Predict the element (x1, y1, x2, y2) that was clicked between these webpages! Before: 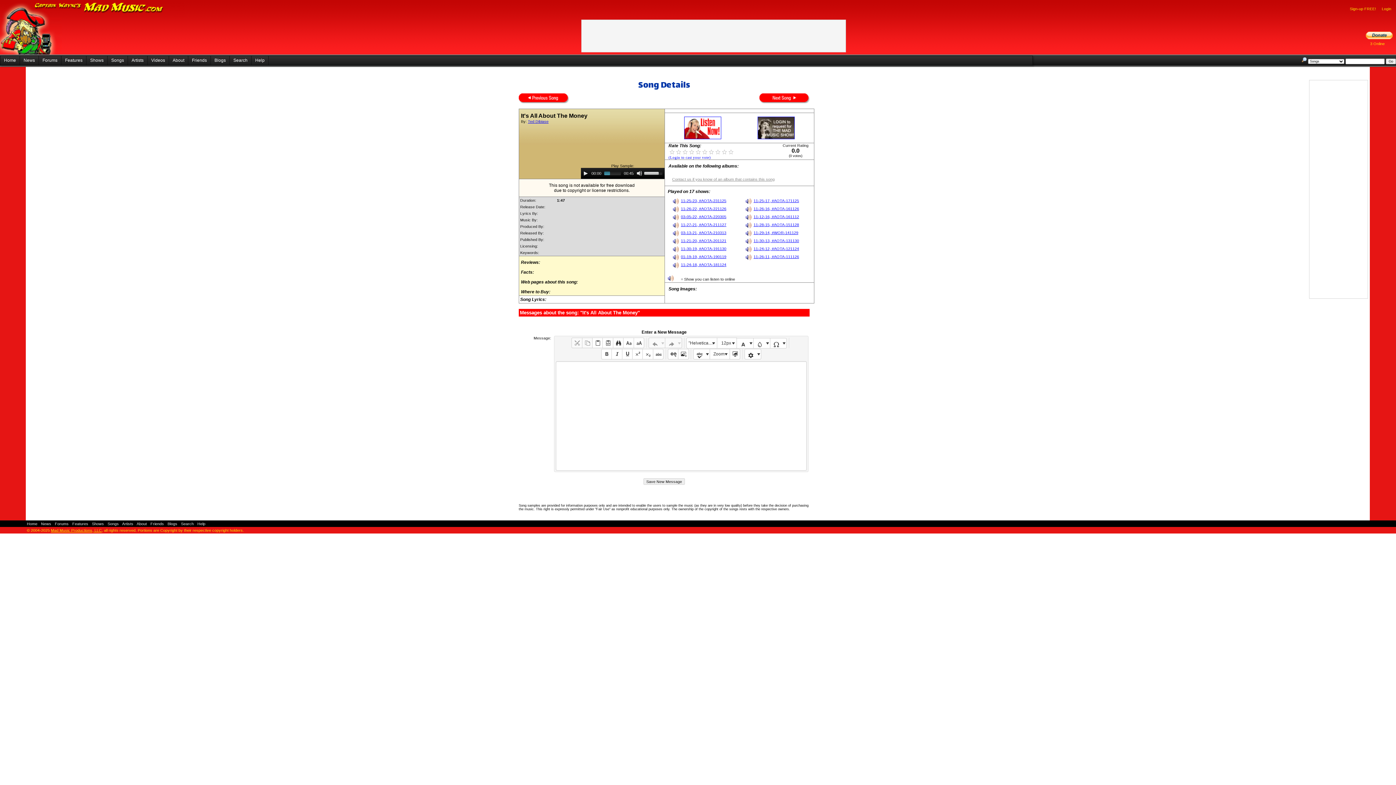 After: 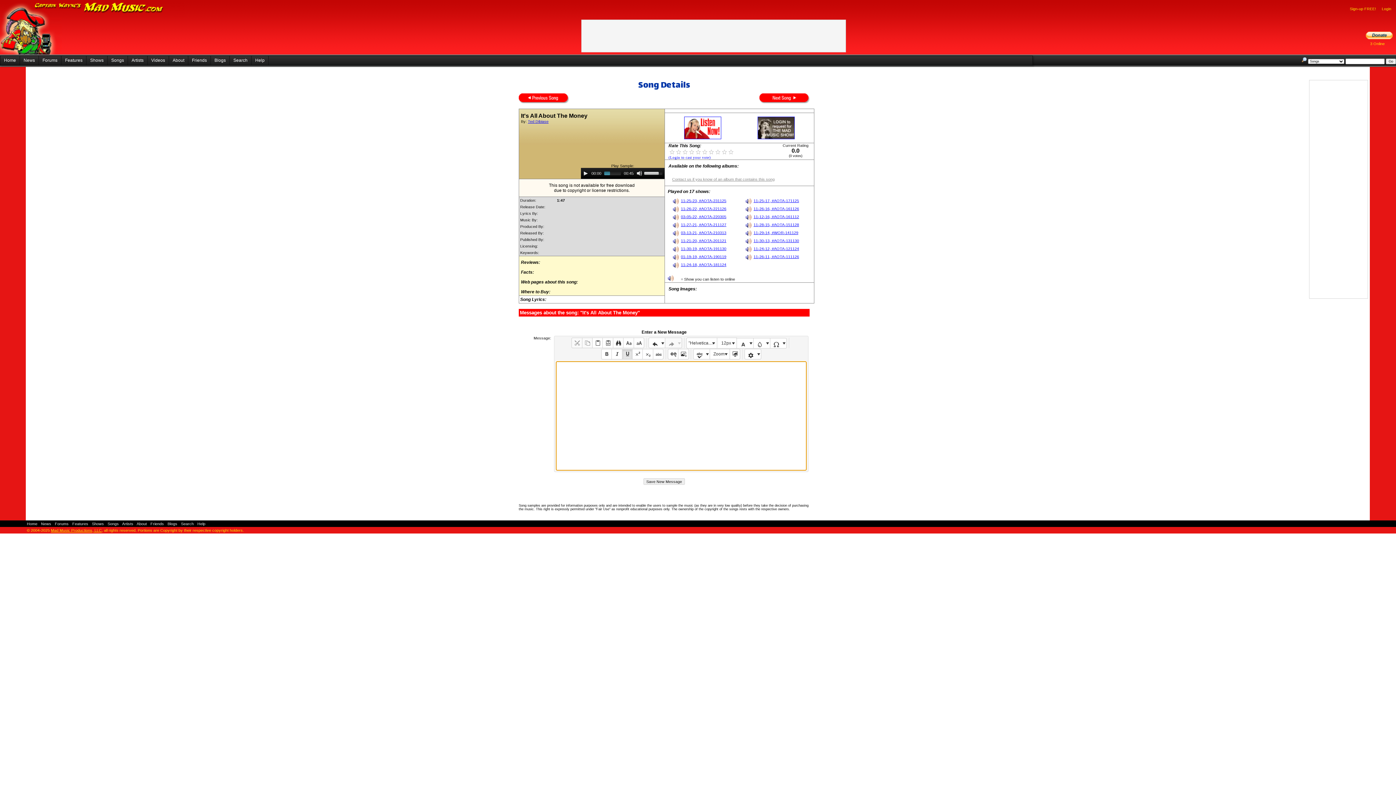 Action: bbox: (622, 349, 632, 359)